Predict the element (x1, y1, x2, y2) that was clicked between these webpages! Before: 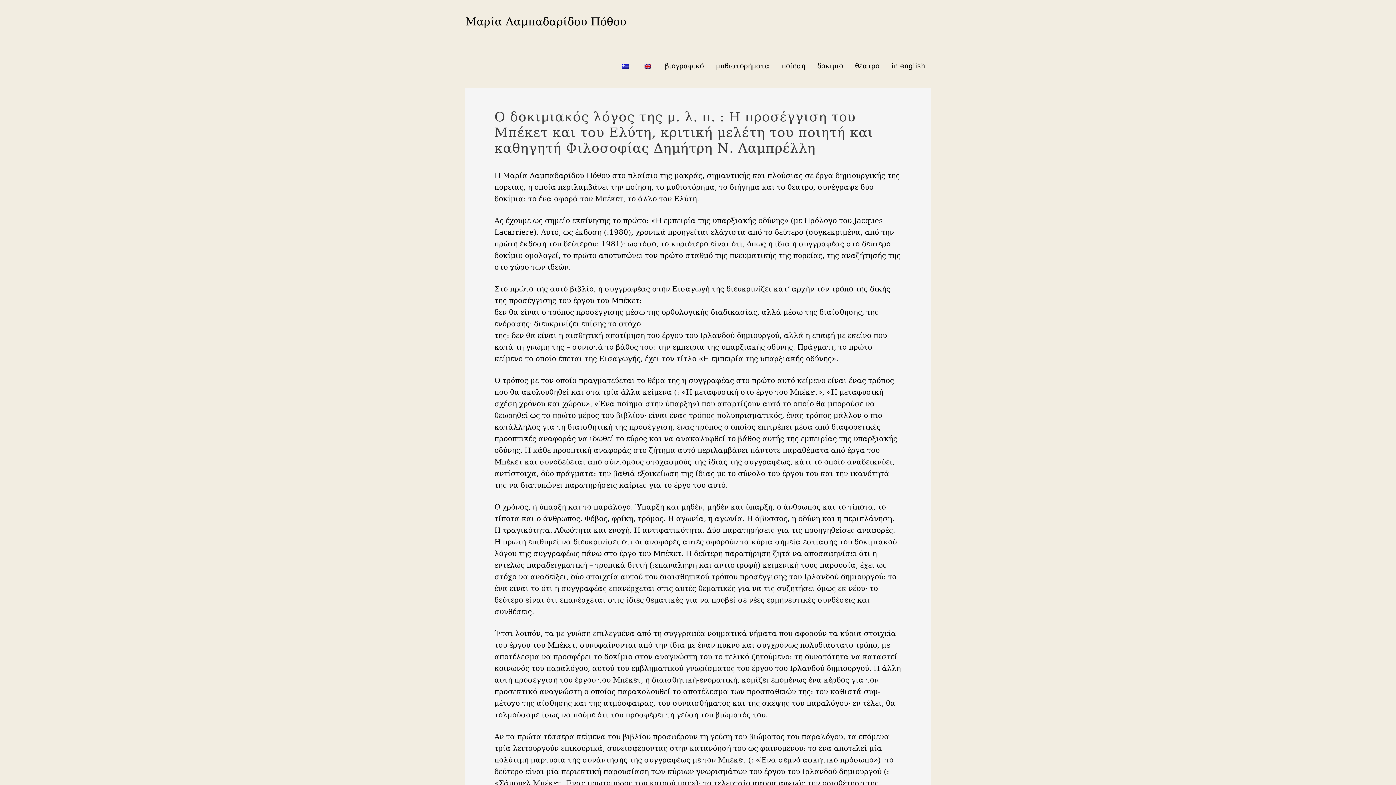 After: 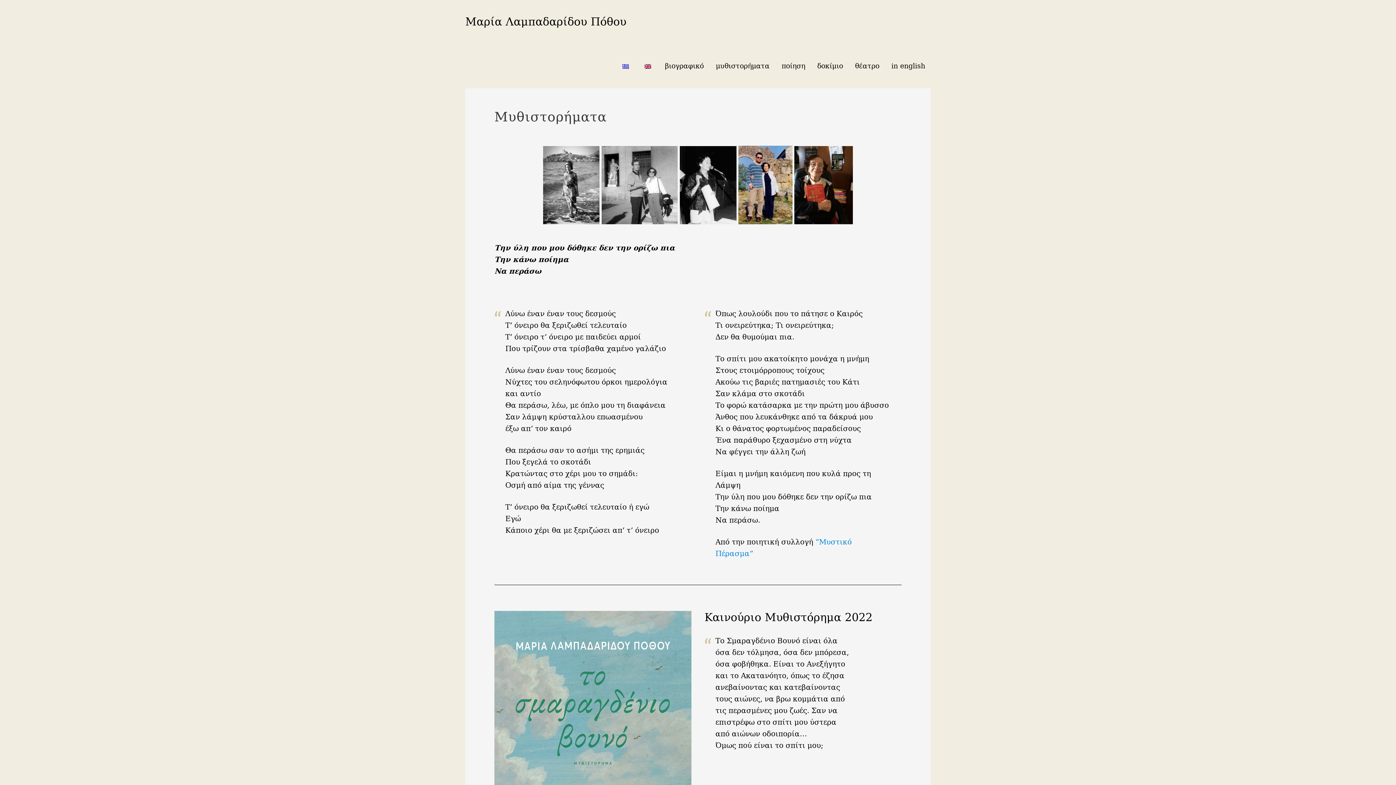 Action: label: μυθιστορήματα bbox: (710, 43, 775, 88)